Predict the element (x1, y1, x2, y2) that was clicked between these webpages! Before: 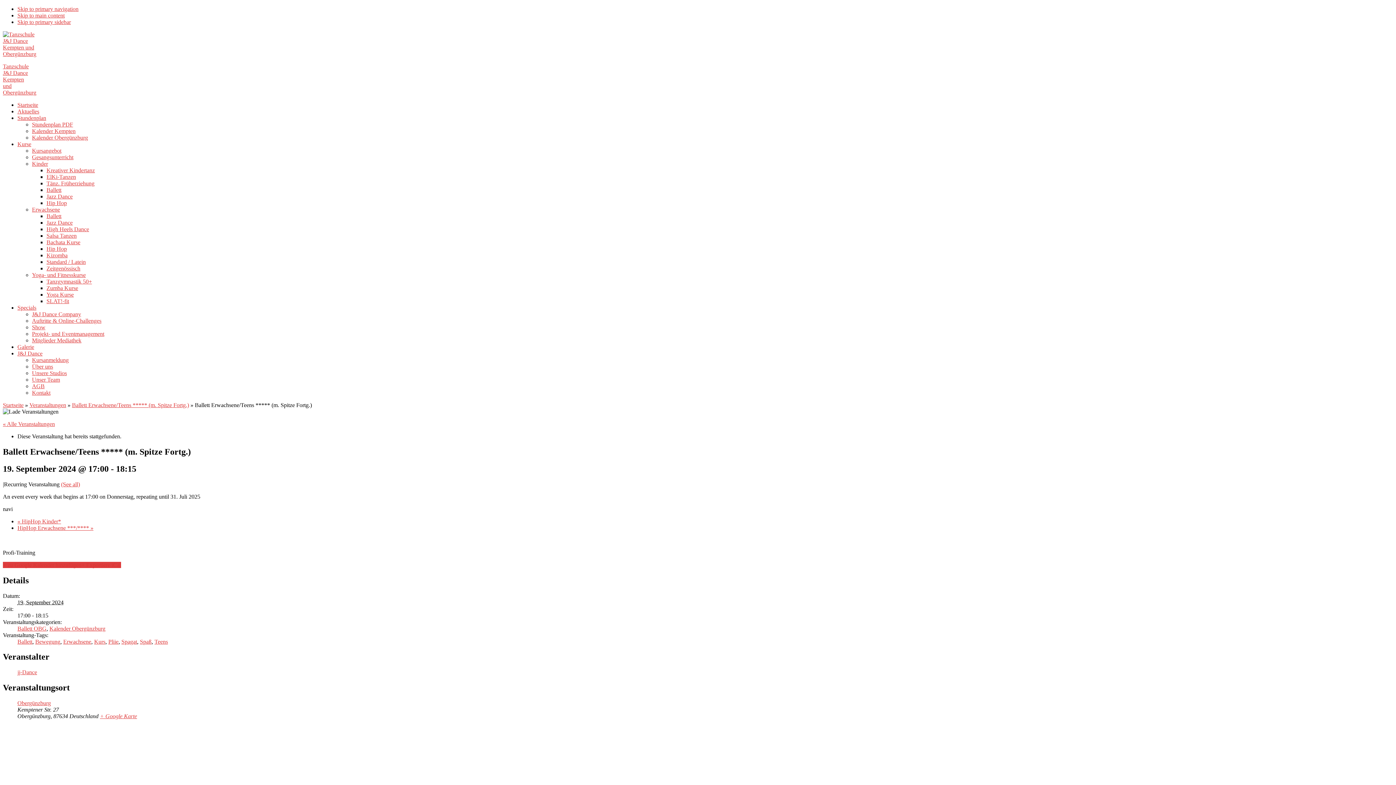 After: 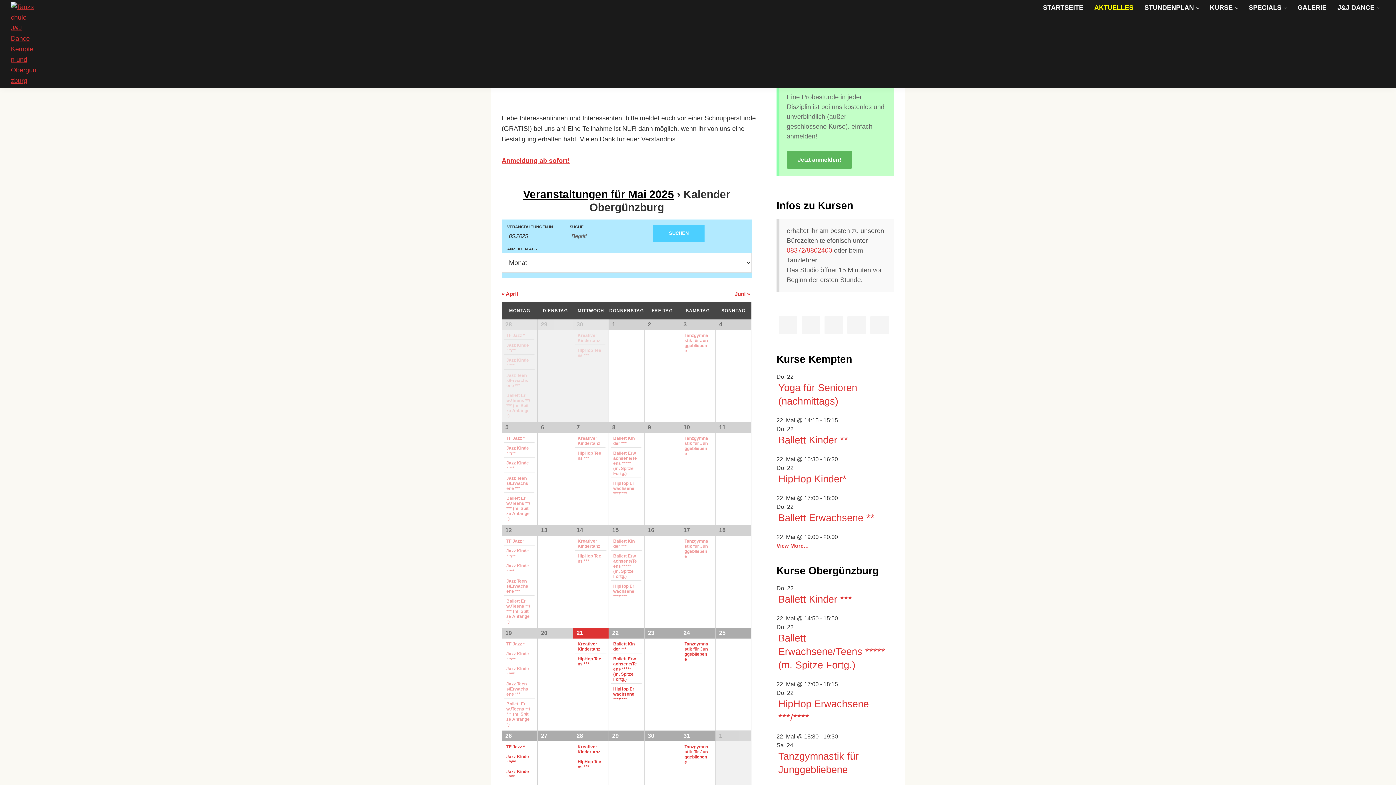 Action: label: Kalender Obergünzburg bbox: (32, 134, 88, 140)